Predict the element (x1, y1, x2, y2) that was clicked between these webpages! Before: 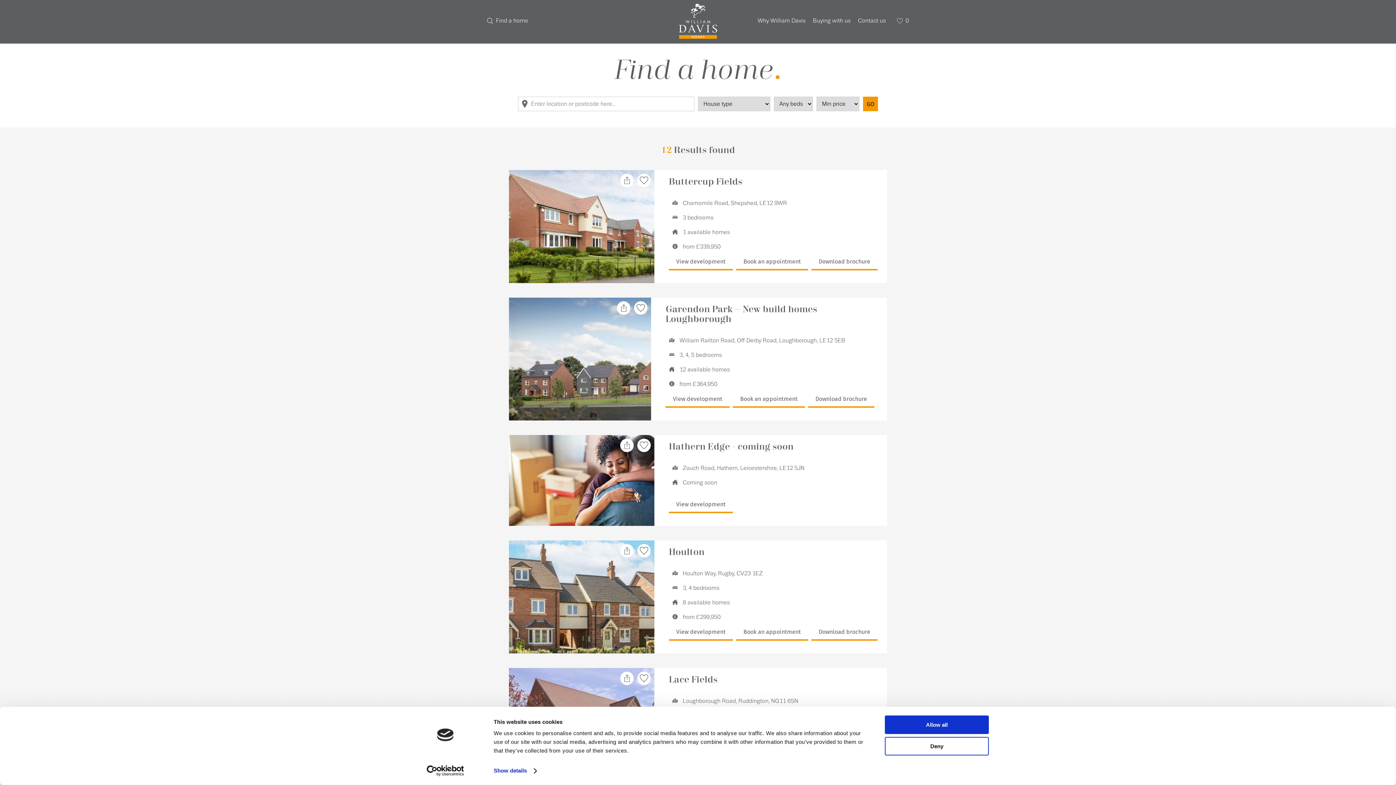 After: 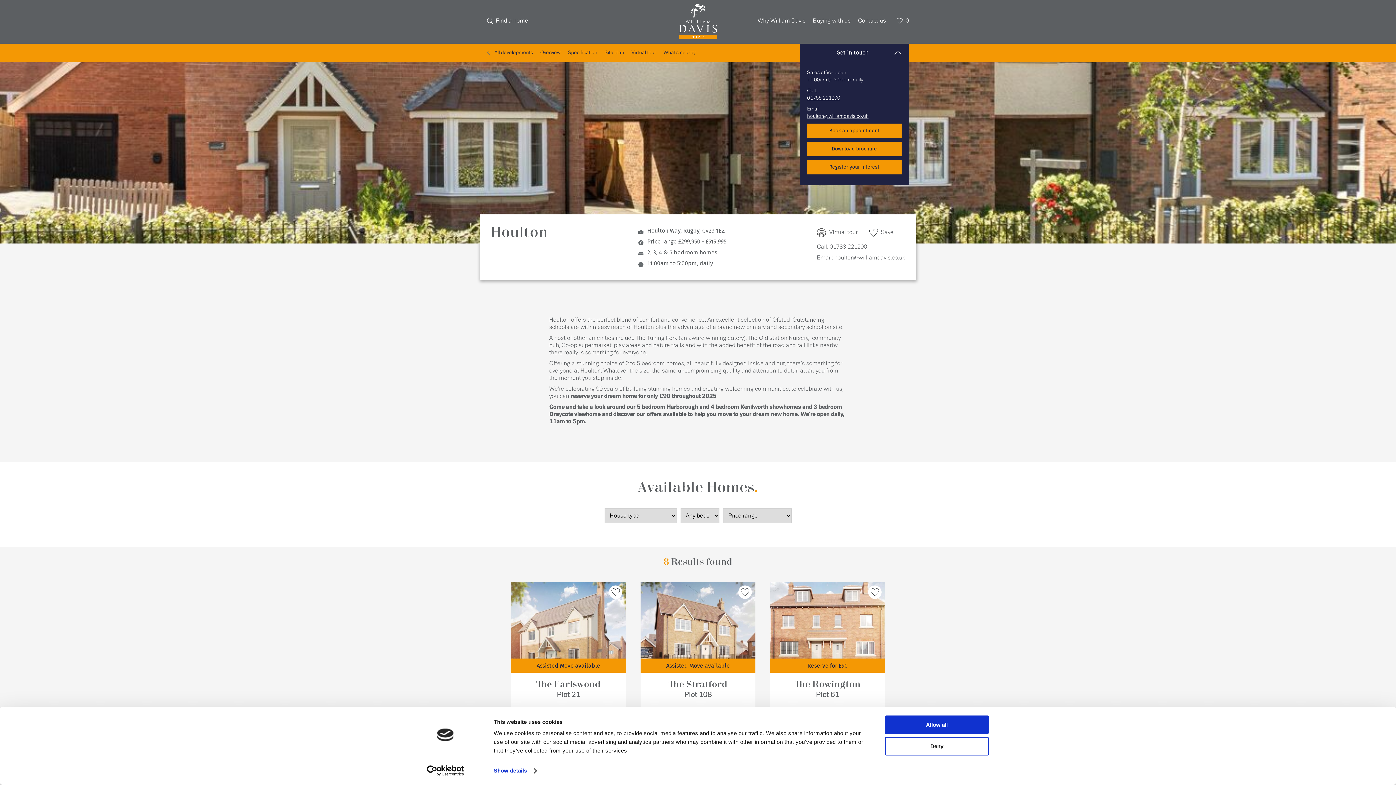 Action: bbox: (509, 540, 654, 653)